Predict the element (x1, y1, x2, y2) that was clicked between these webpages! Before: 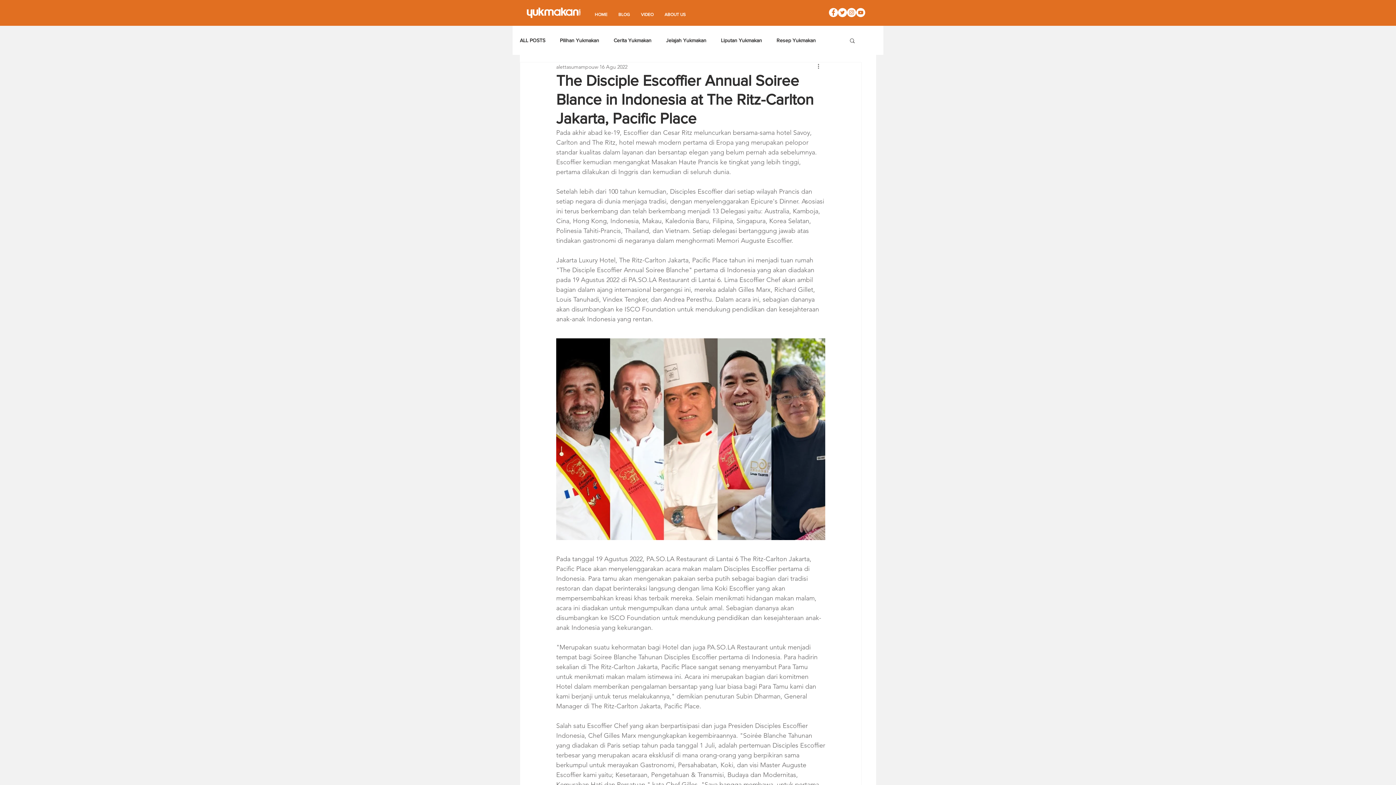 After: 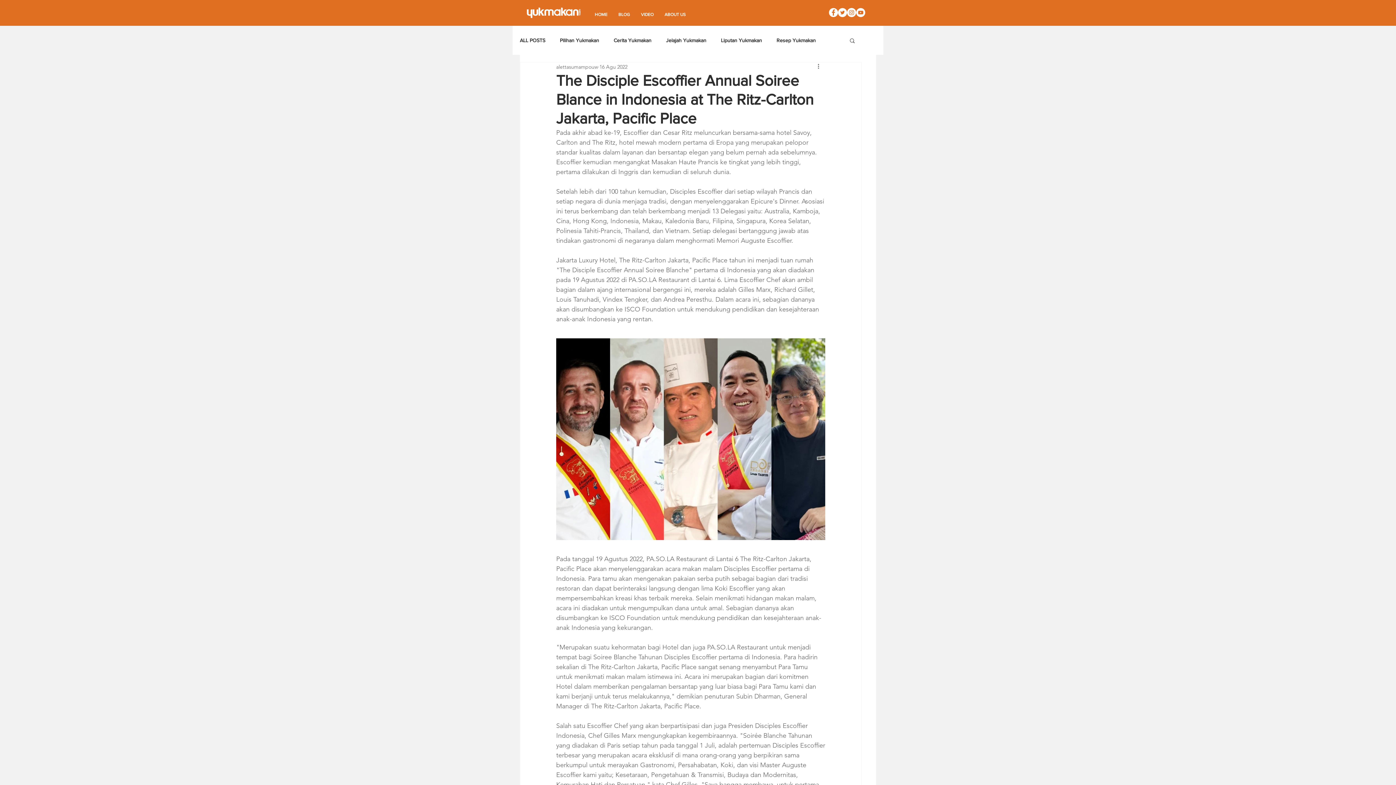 Action: bbox: (856, 8, 865, 17) label: YouTube - White Circle